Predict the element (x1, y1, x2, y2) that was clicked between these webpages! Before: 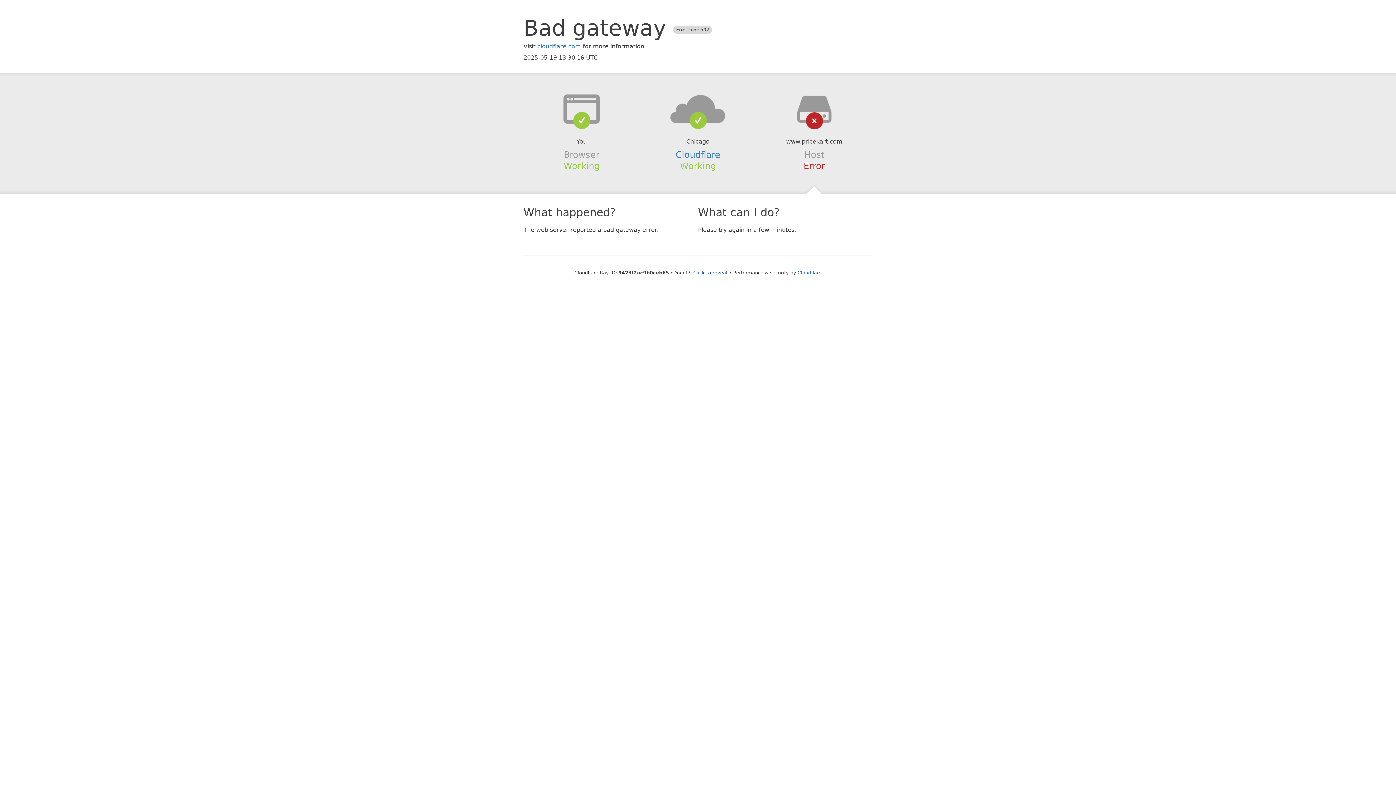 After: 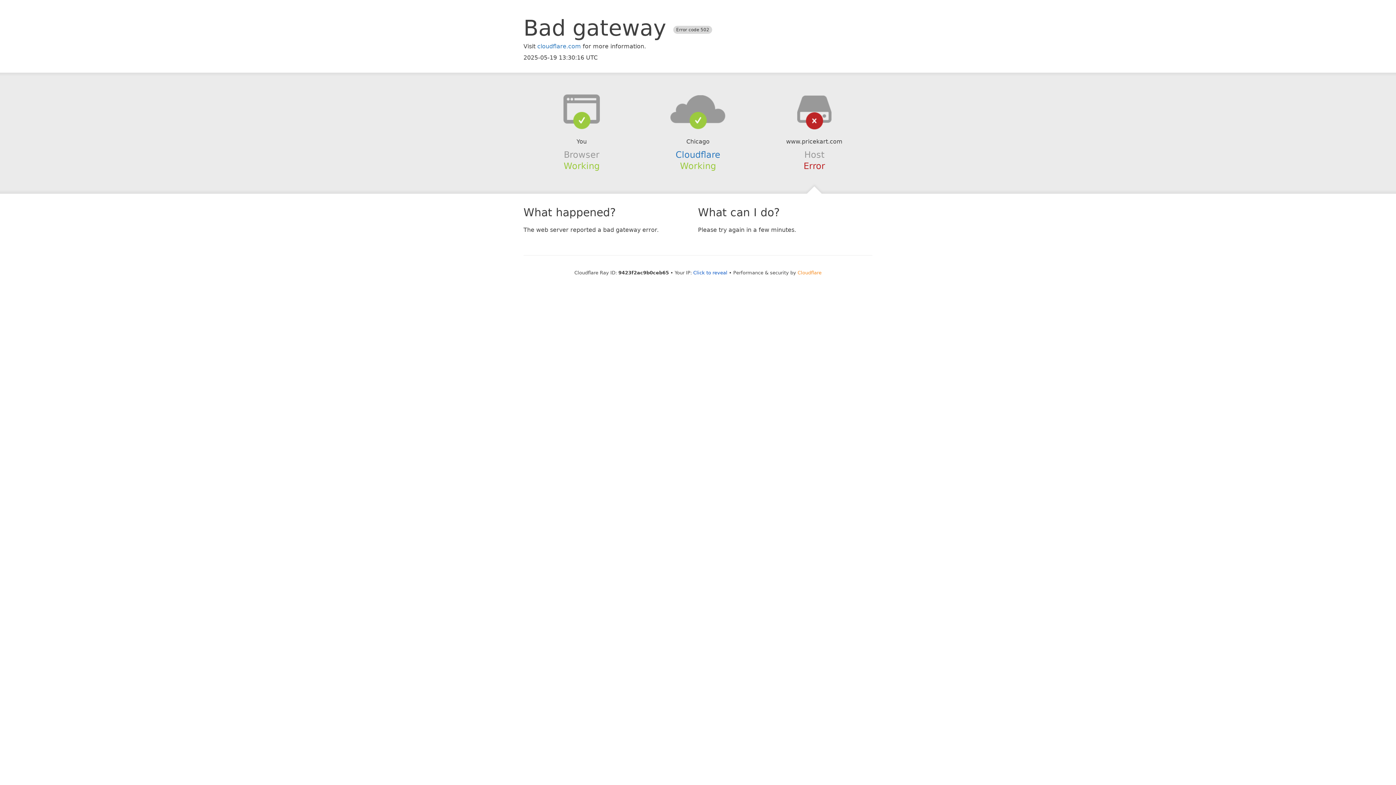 Action: label: Cloudflare bbox: (797, 270, 821, 275)